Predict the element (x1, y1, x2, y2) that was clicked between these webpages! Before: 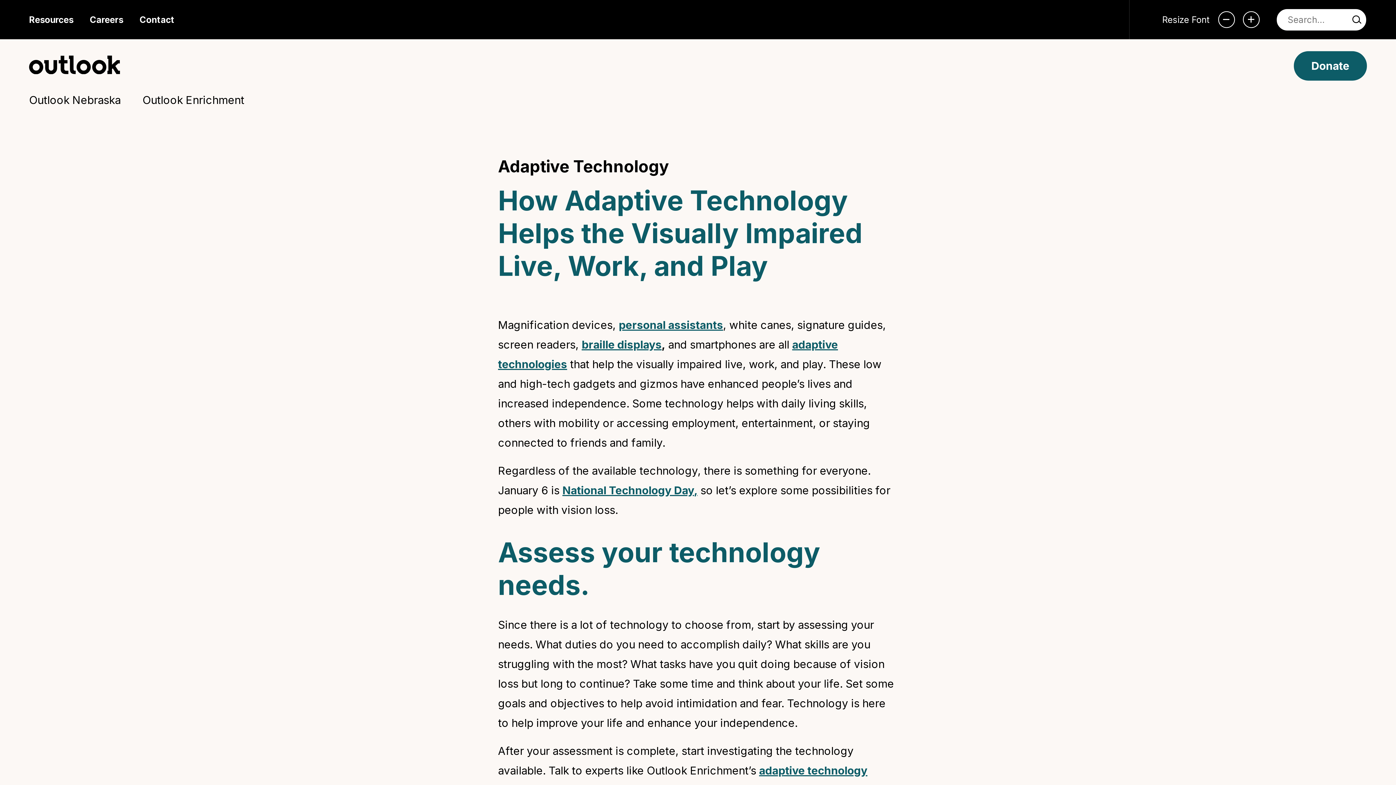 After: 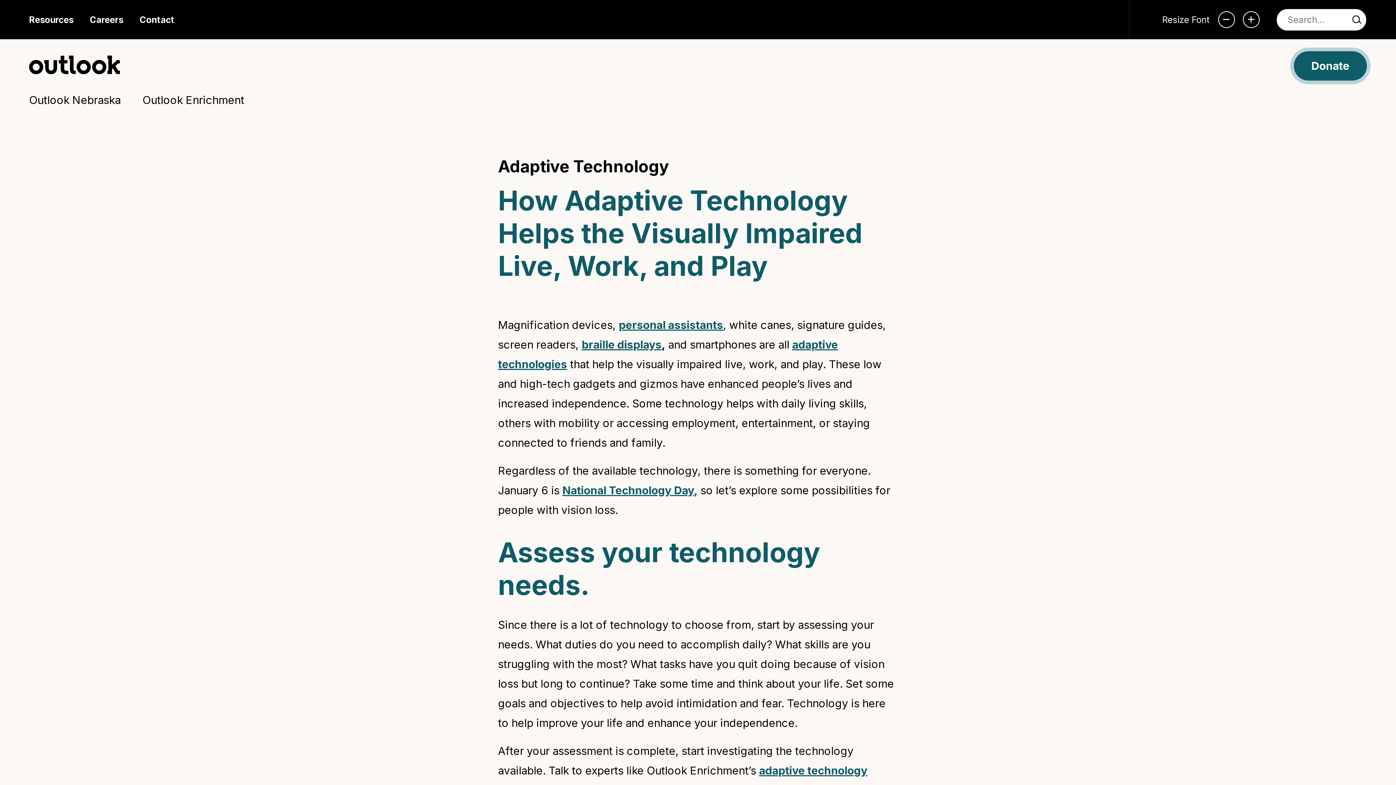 Action: bbox: (1294, 51, 1367, 80) label: Donate